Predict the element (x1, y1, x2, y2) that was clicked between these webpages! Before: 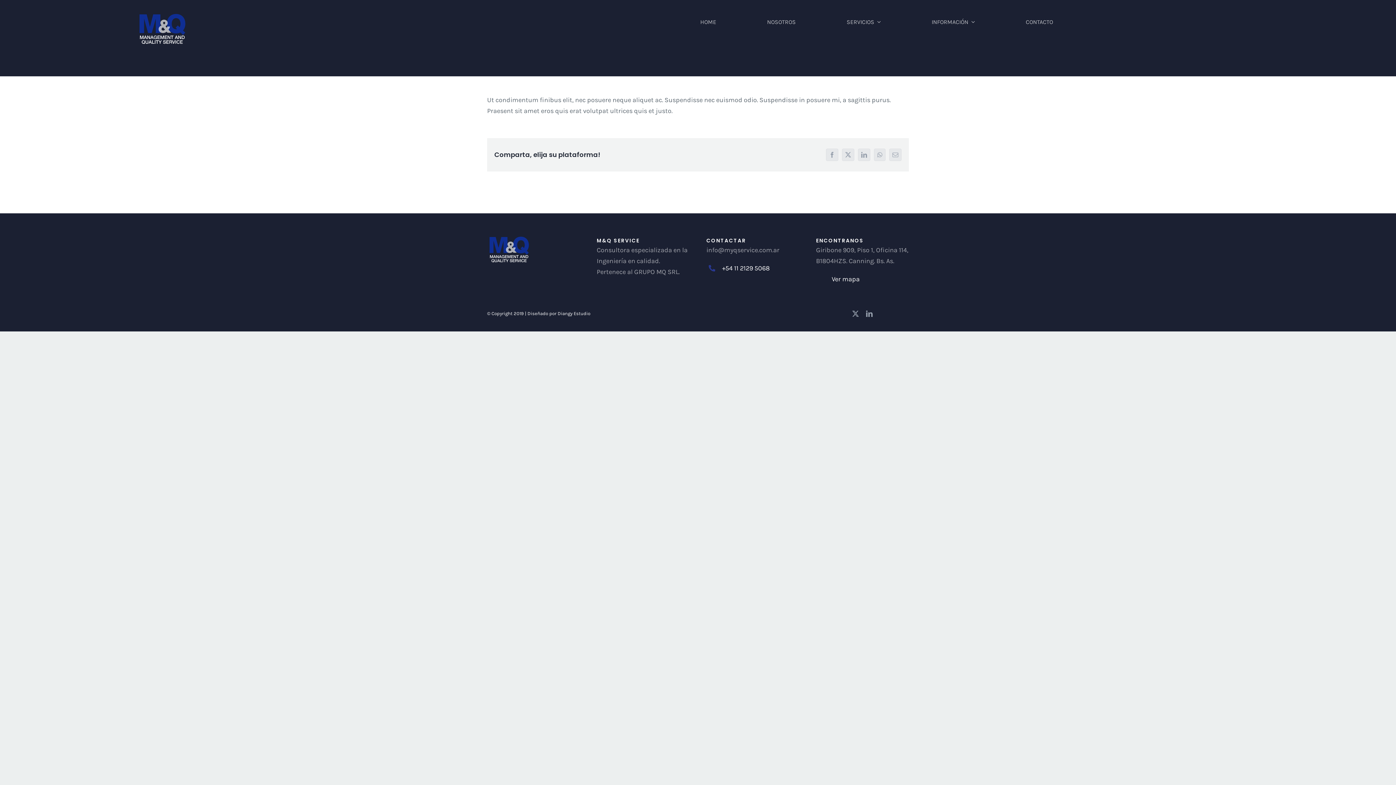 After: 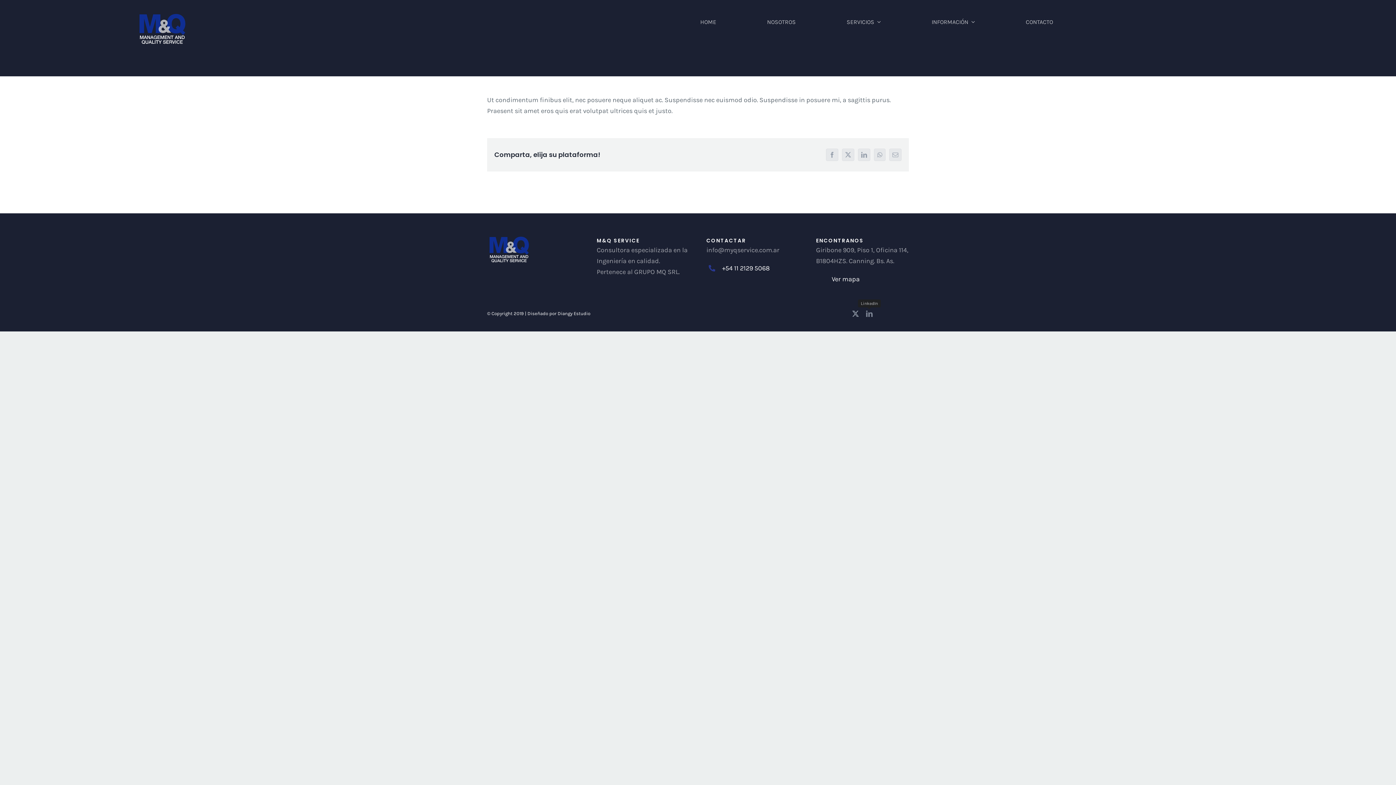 Action: label: linkedin bbox: (866, 310, 872, 317)